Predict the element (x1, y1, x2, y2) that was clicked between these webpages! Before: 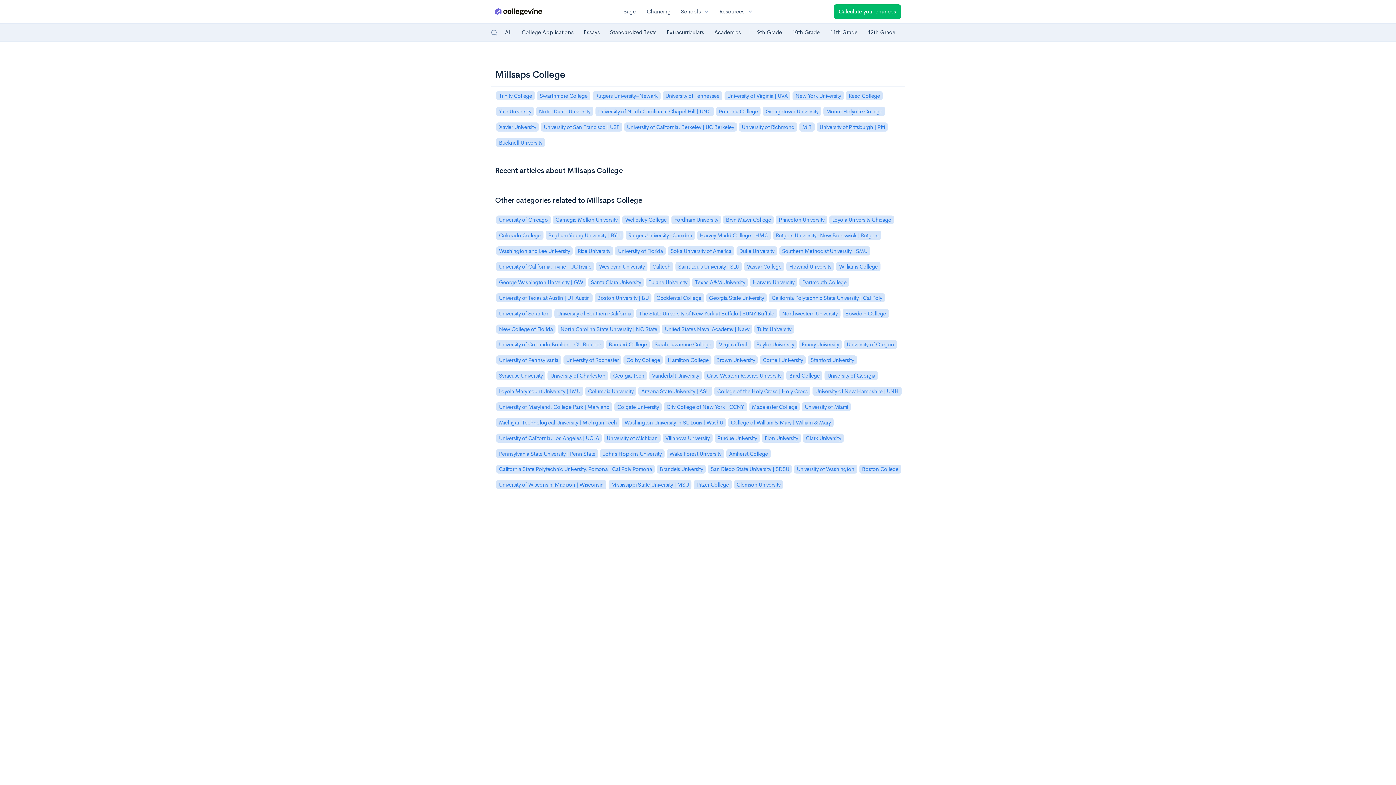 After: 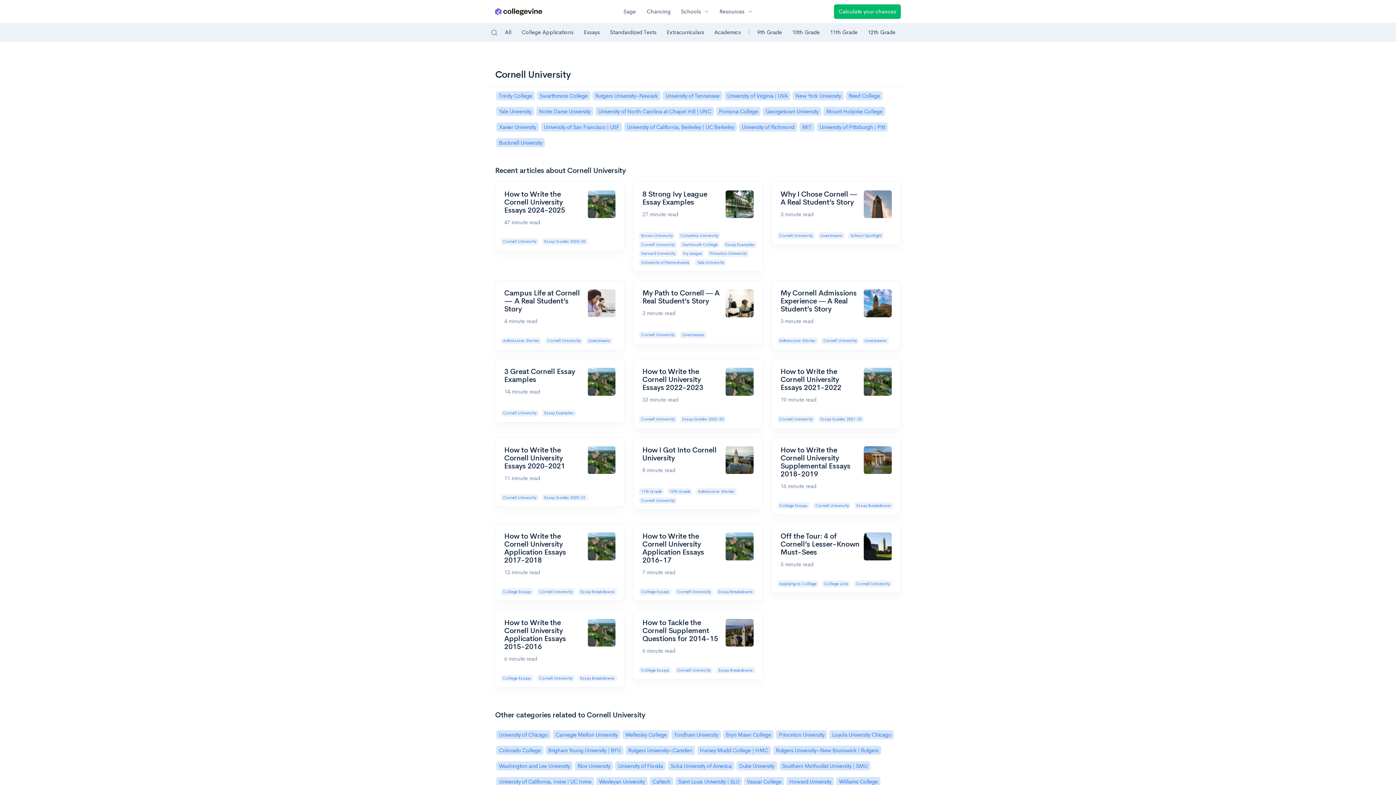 Action: label: Cornell University bbox: (760, 355, 808, 371)